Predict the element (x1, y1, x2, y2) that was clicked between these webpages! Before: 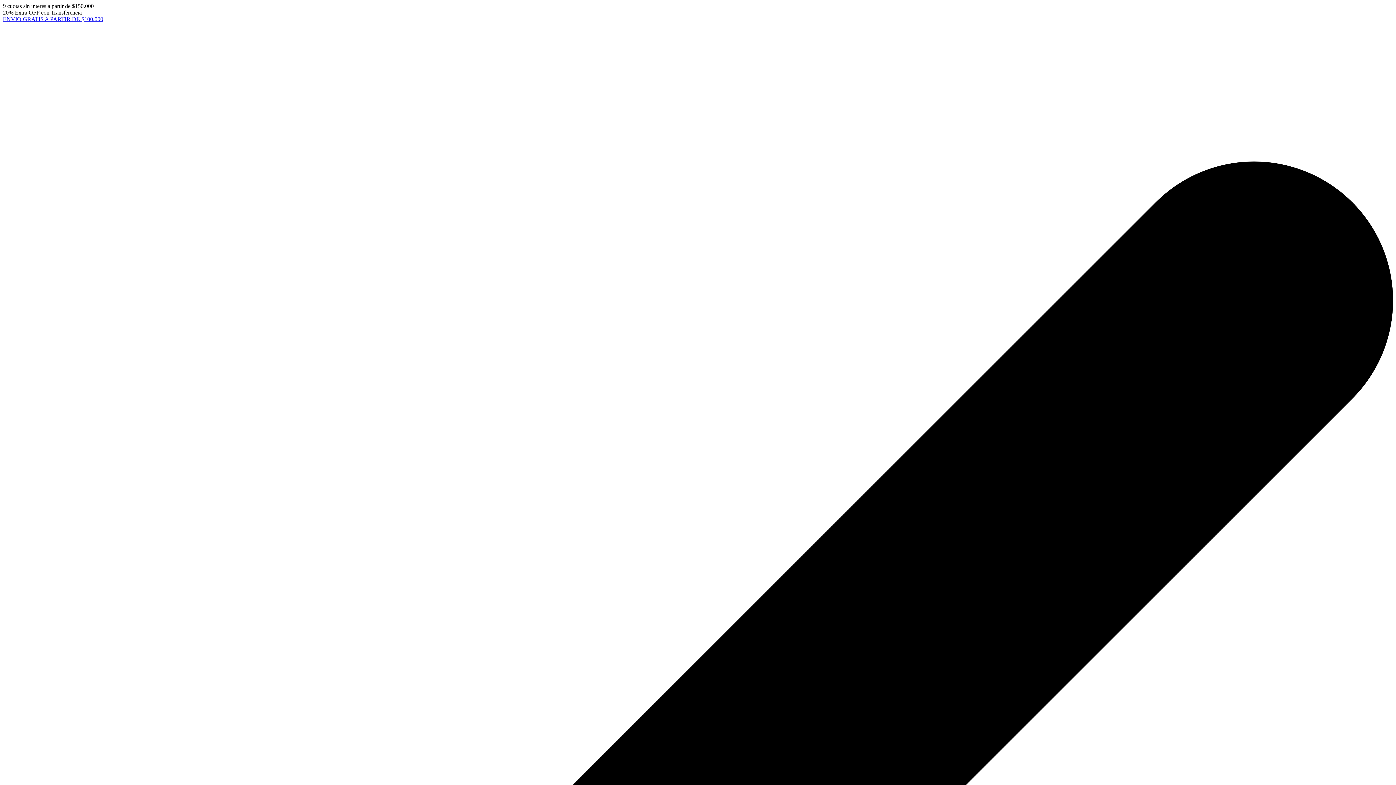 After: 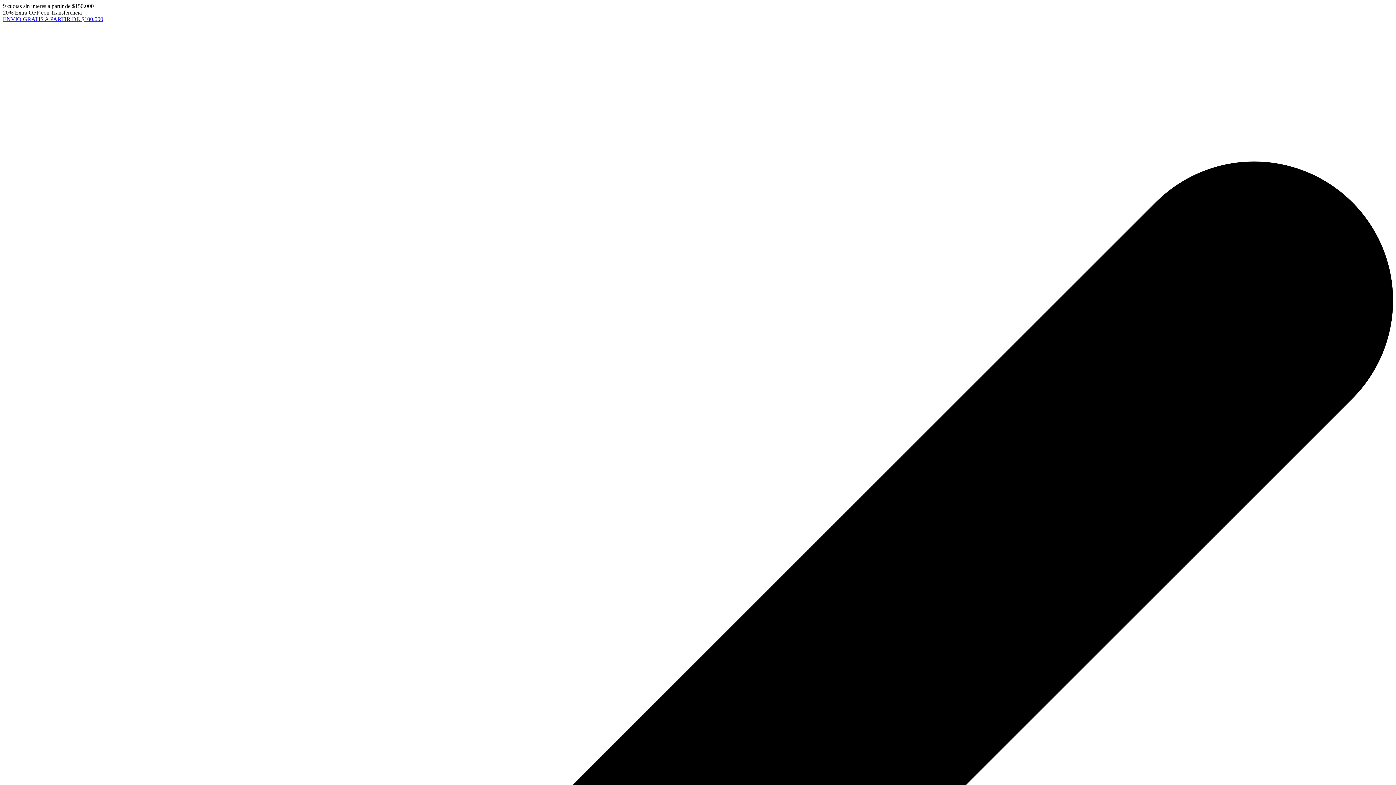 Action: bbox: (2, 16, 103, 22) label: ENVIO GRATIS A PARTIR DE $100.000